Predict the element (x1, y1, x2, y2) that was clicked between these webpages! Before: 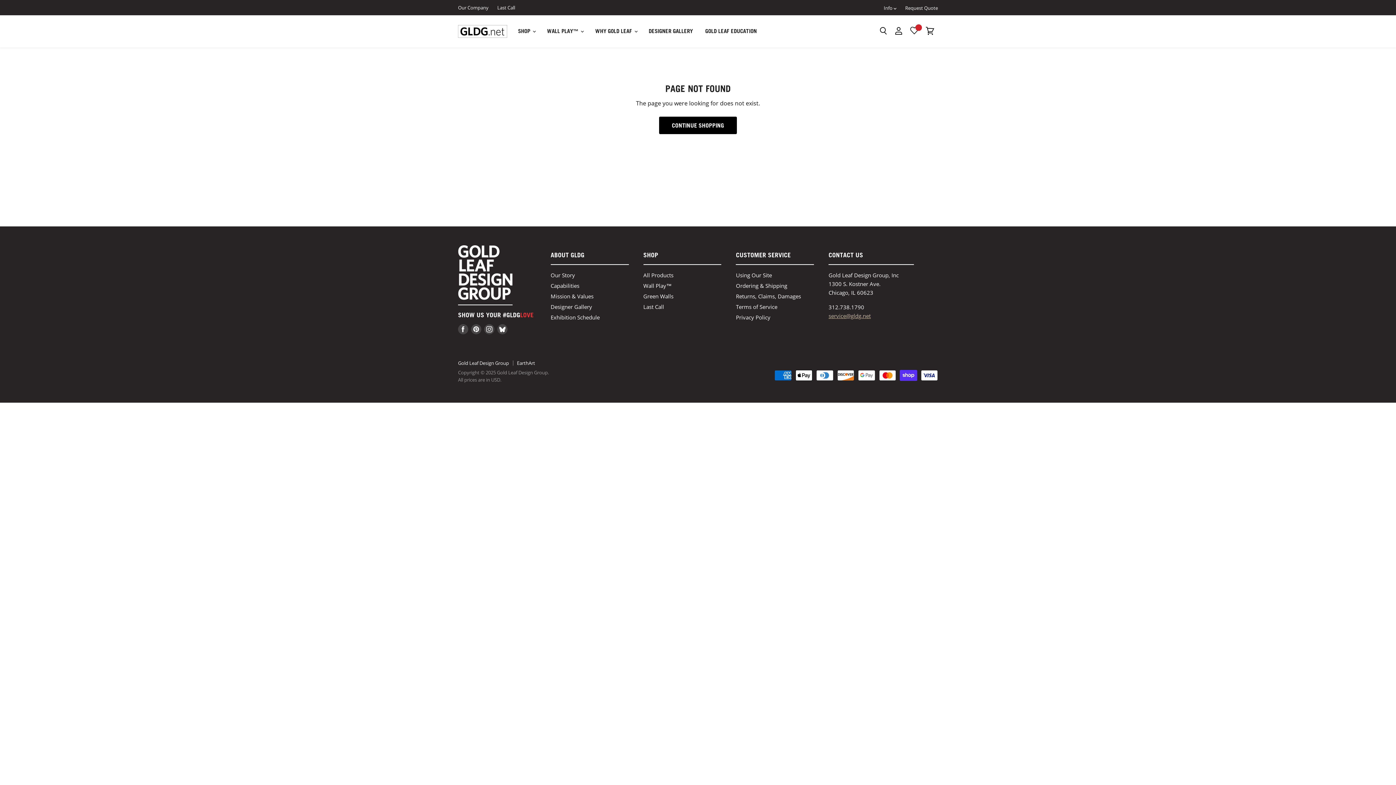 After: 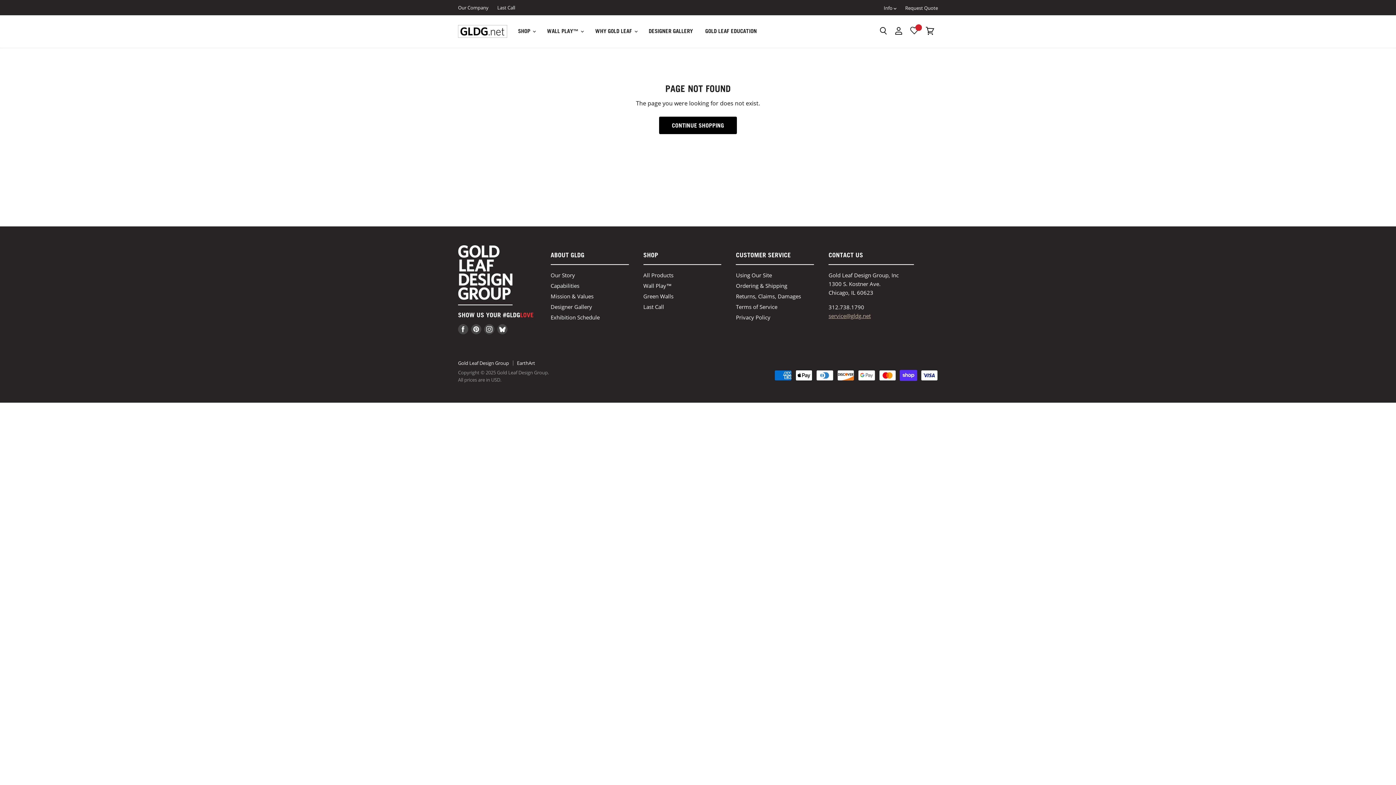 Action: bbox: (496, 322, 509, 336) label: Find us on Bluesky